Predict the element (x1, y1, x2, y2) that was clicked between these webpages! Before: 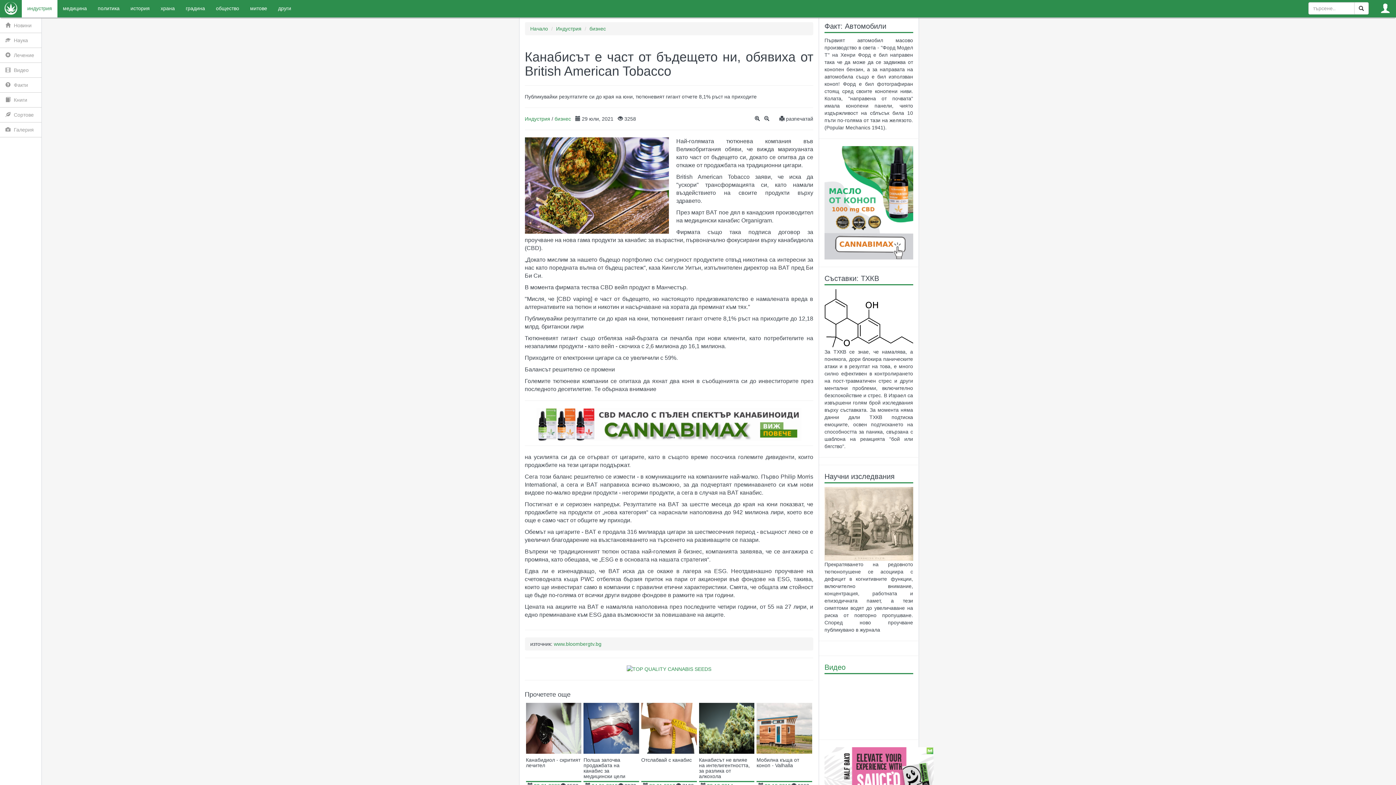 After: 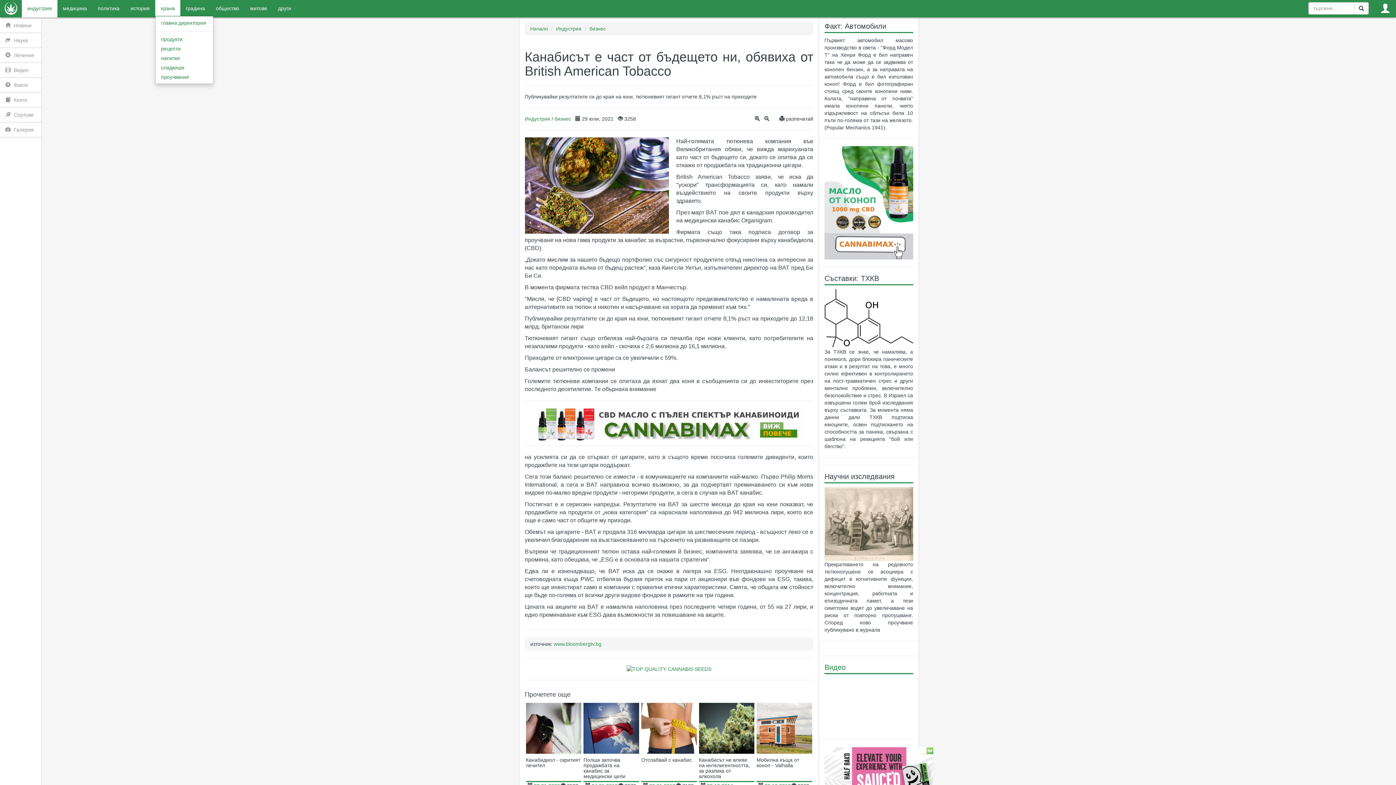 Action: label: храна bbox: (155, 0, 180, 17)